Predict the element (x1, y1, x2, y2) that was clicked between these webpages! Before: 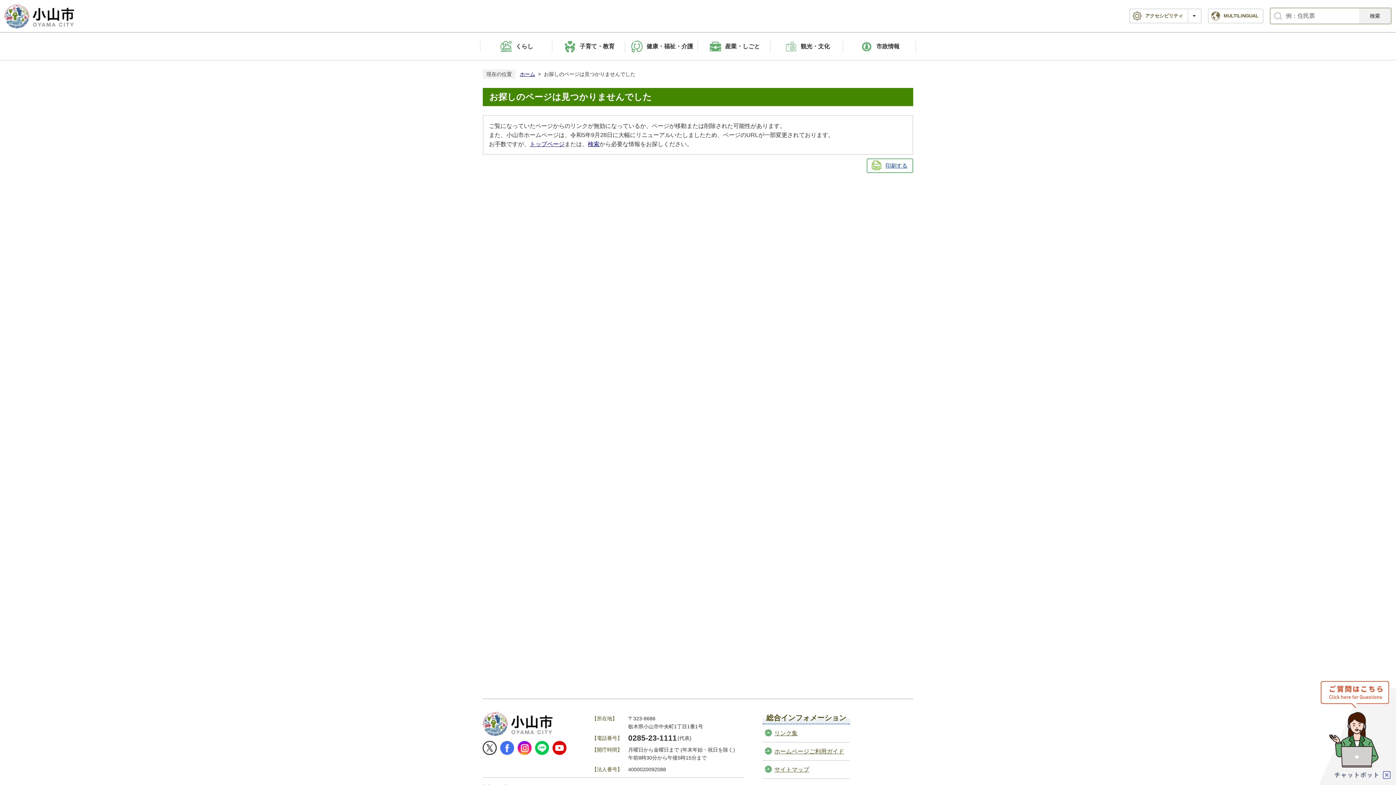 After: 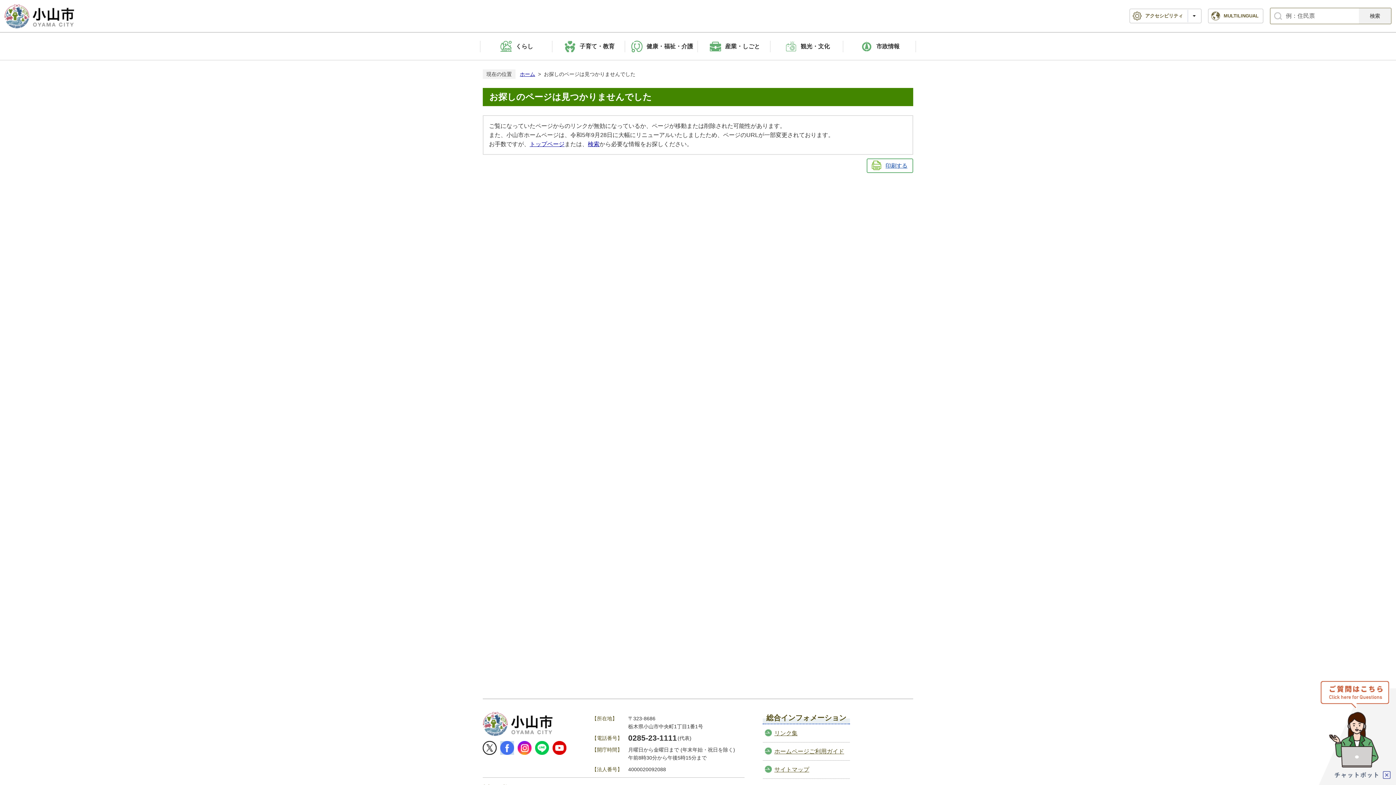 Action: bbox: (500, 741, 514, 755) label: 小山市公式Facebook